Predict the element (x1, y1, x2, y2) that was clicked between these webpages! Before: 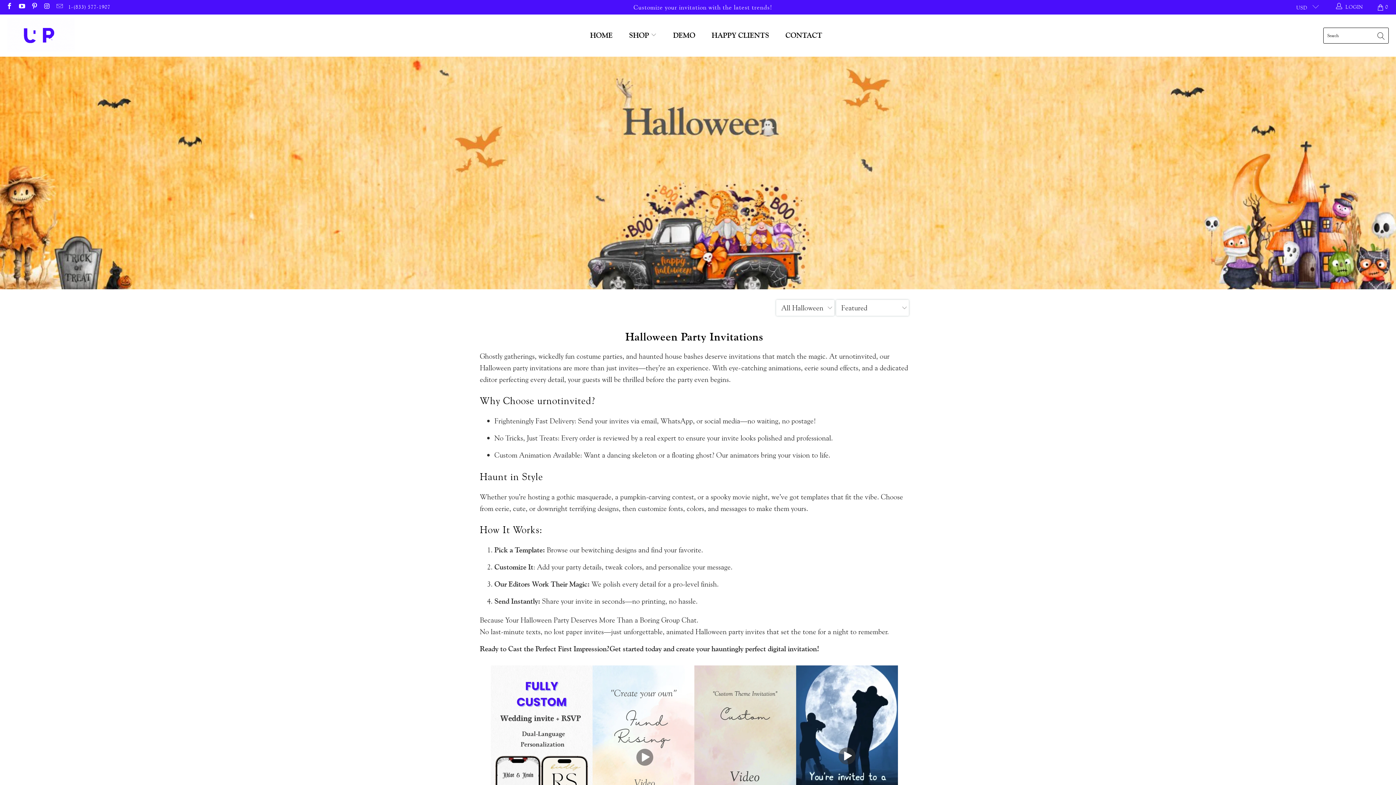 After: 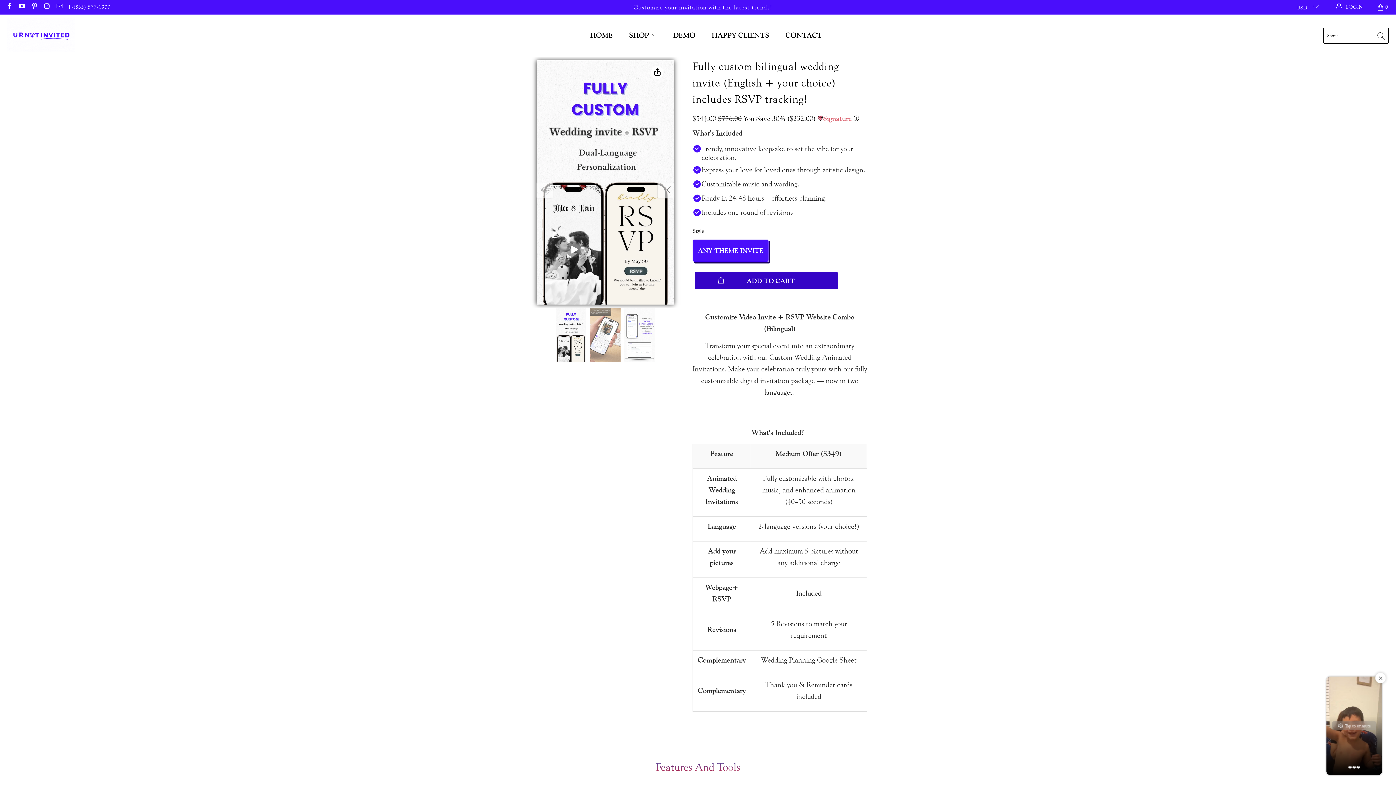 Action: bbox: (490, 665, 592, 847)